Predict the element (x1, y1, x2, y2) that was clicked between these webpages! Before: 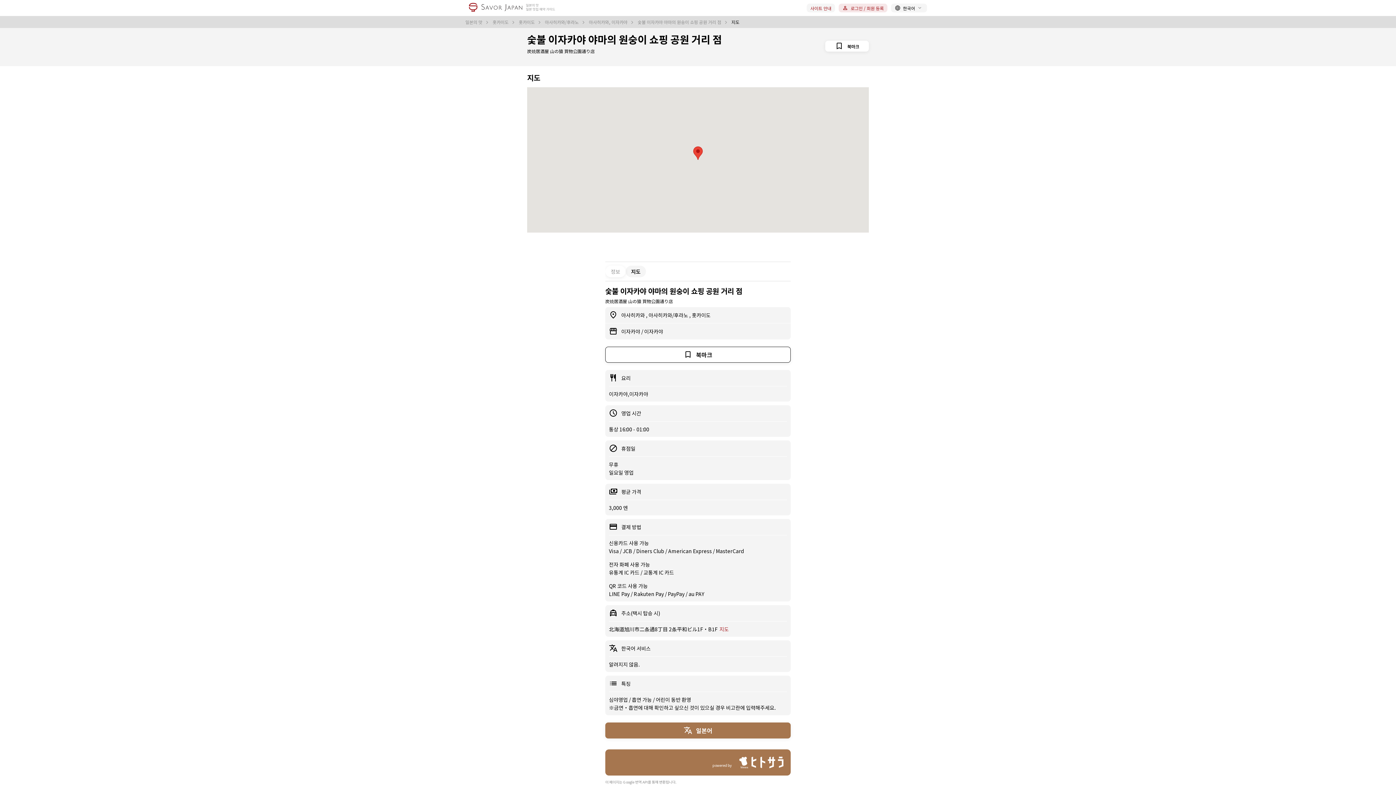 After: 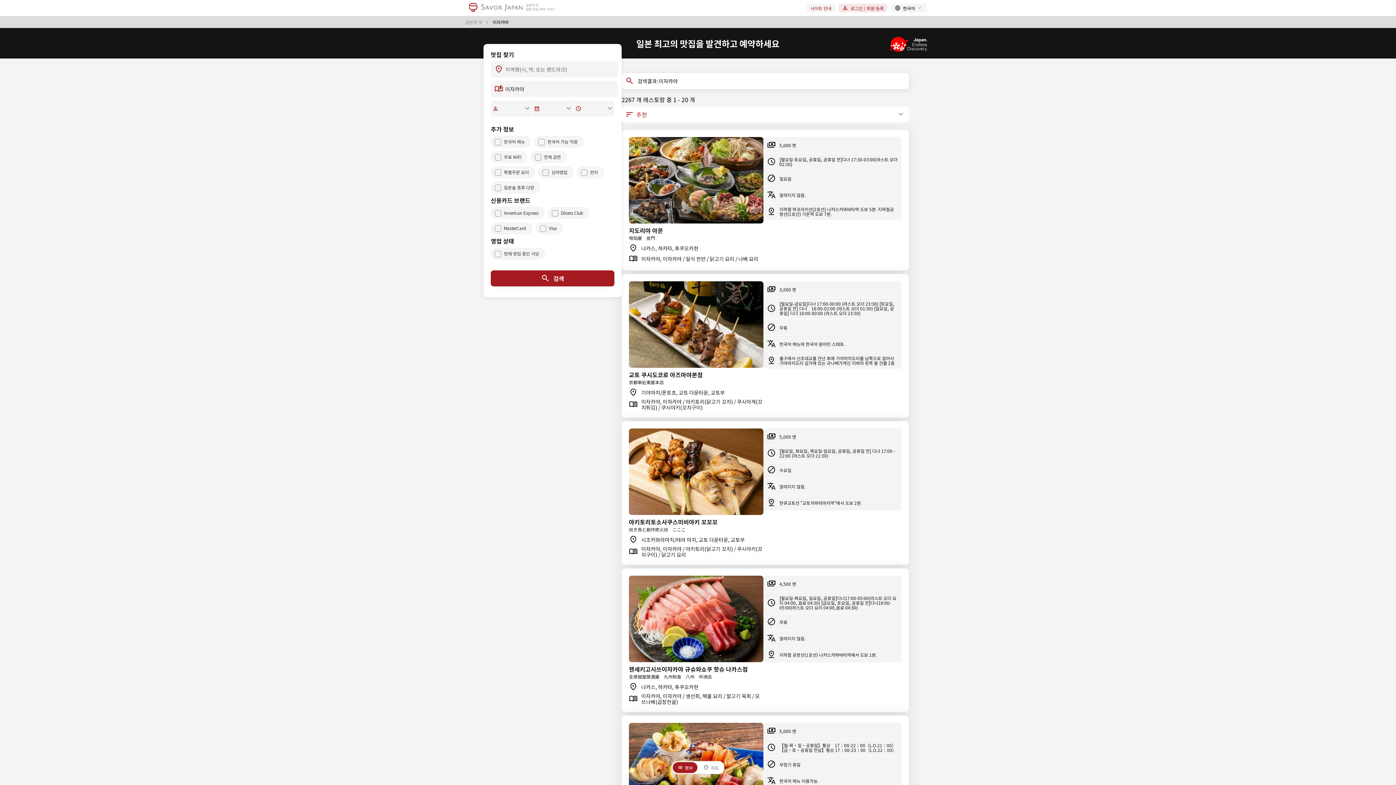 Action: bbox: (621, 328, 641, 335) label: 이자카야 